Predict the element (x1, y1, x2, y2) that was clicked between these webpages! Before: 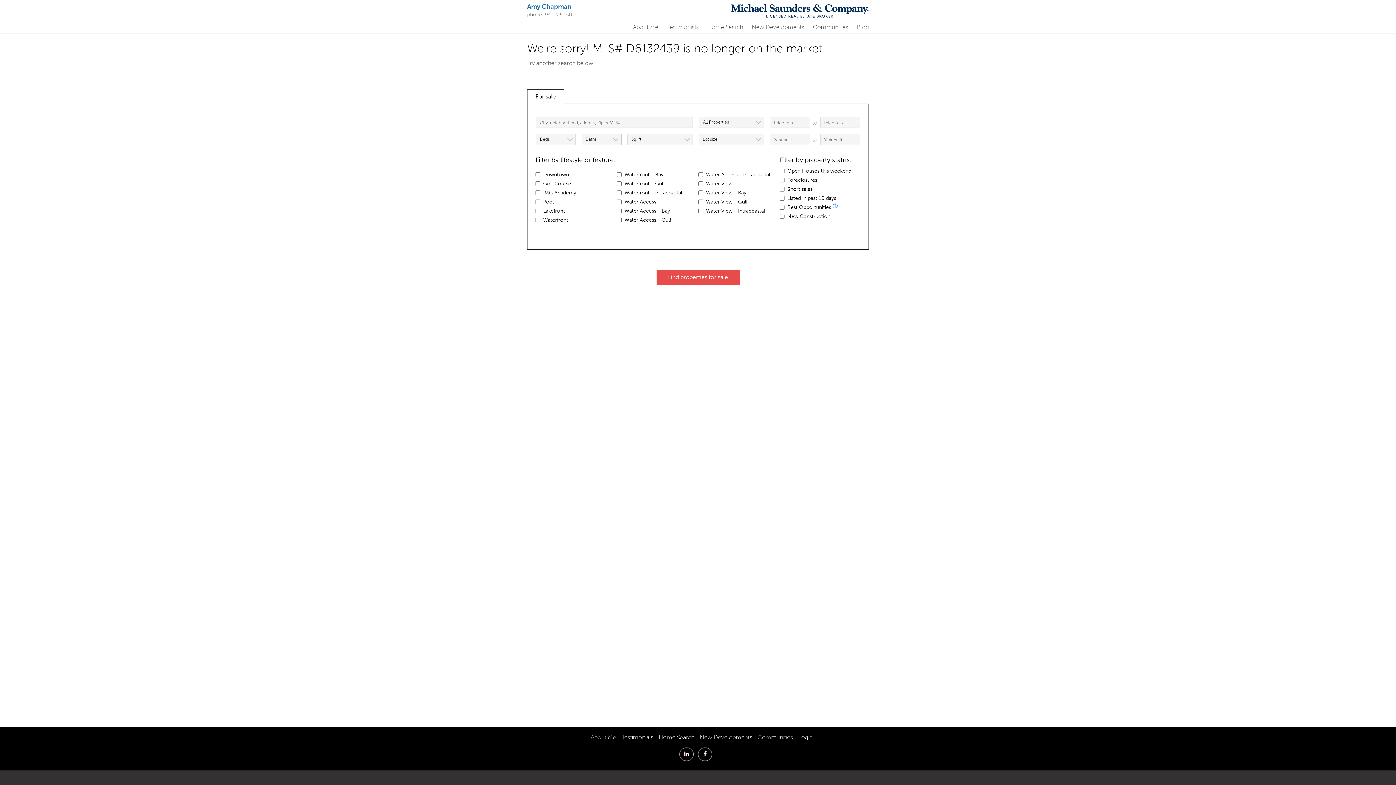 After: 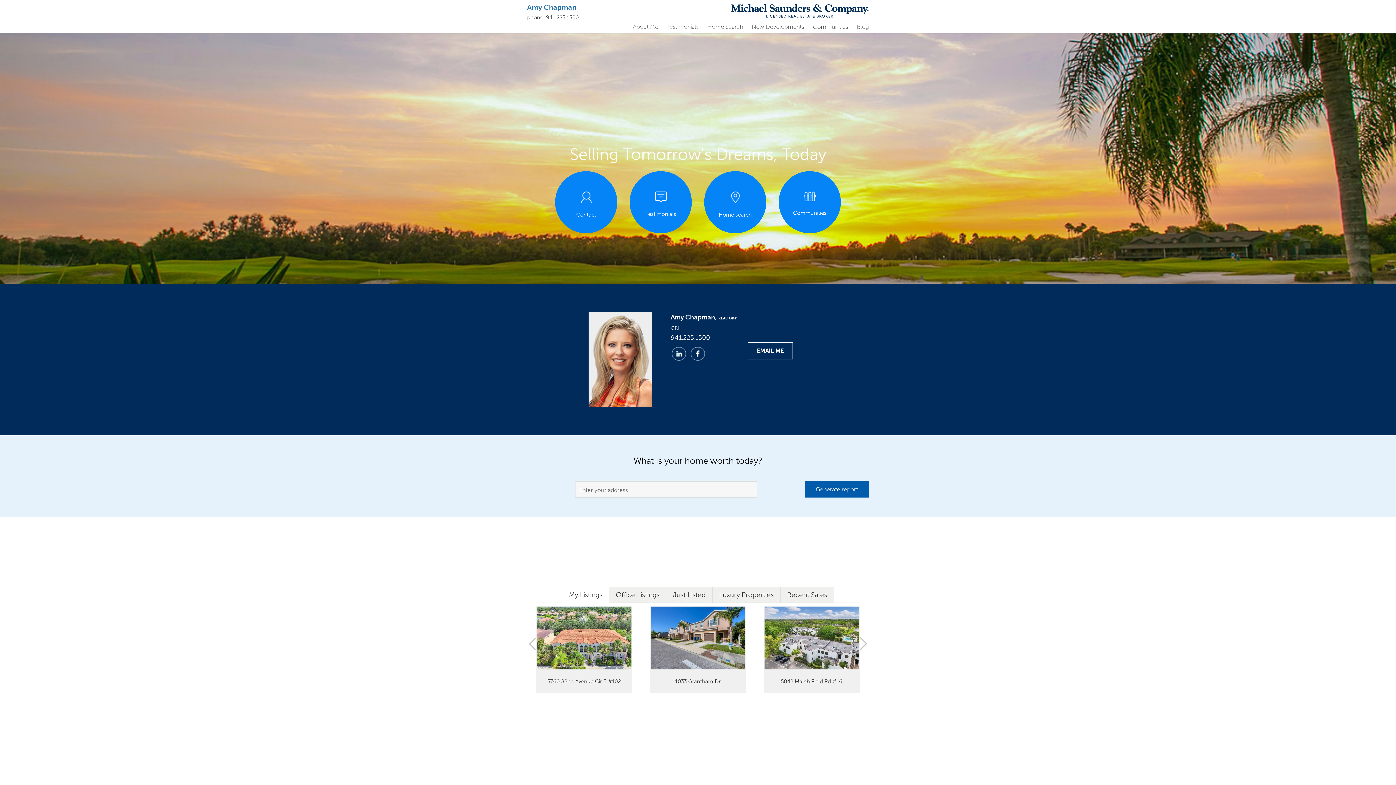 Action: bbox: (731, 1, 869, 20) label: Amy Chapman